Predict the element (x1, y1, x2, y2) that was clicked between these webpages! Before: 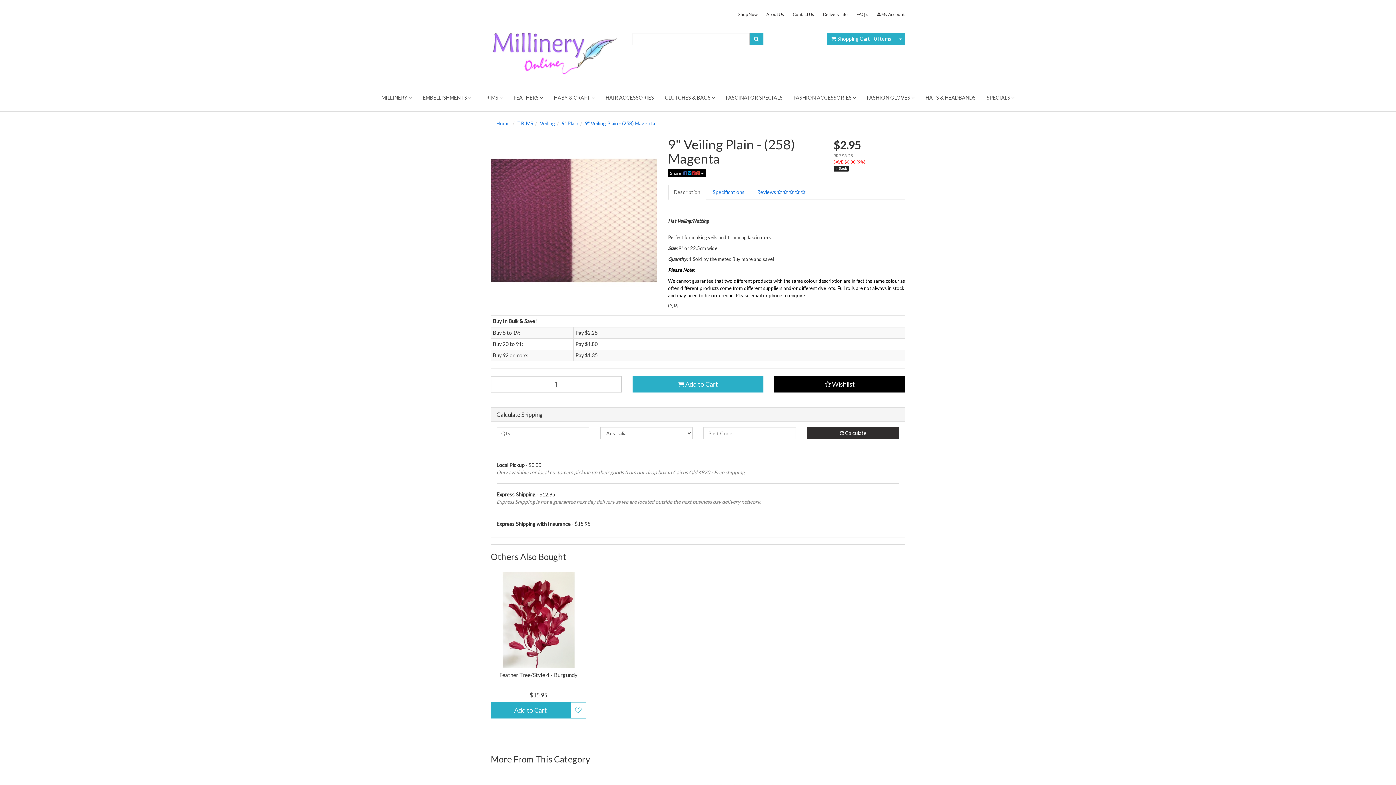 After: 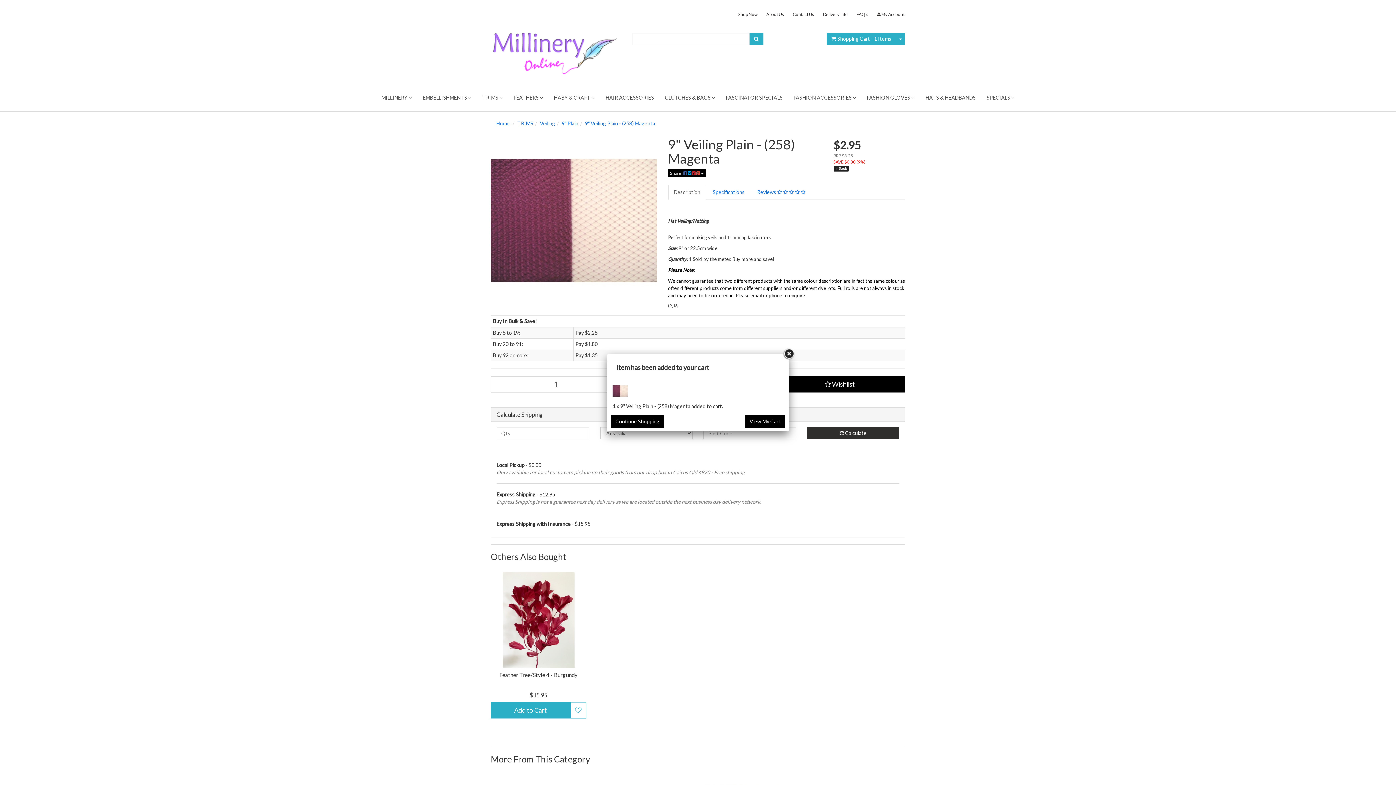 Action: bbox: (632, 376, 763, 392) label:  Add to Cart